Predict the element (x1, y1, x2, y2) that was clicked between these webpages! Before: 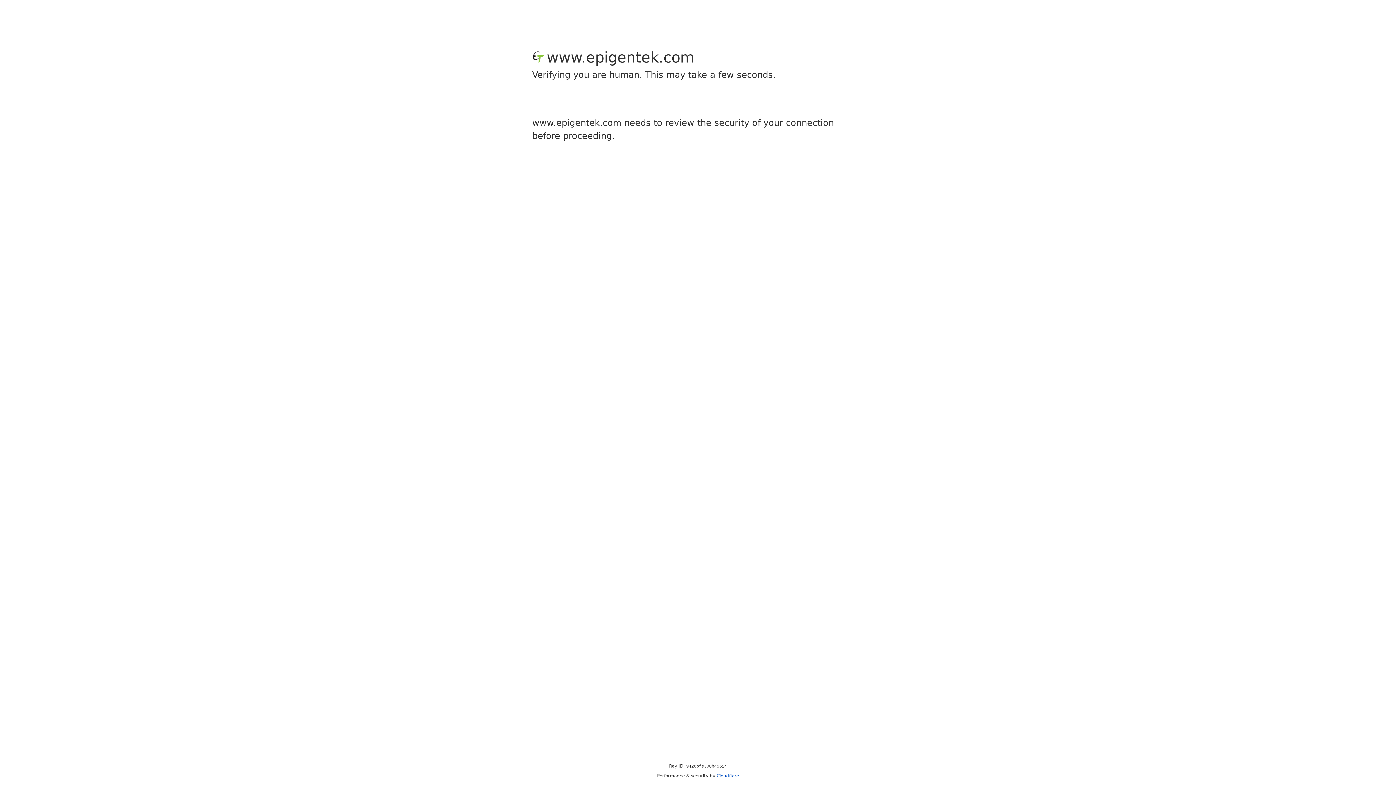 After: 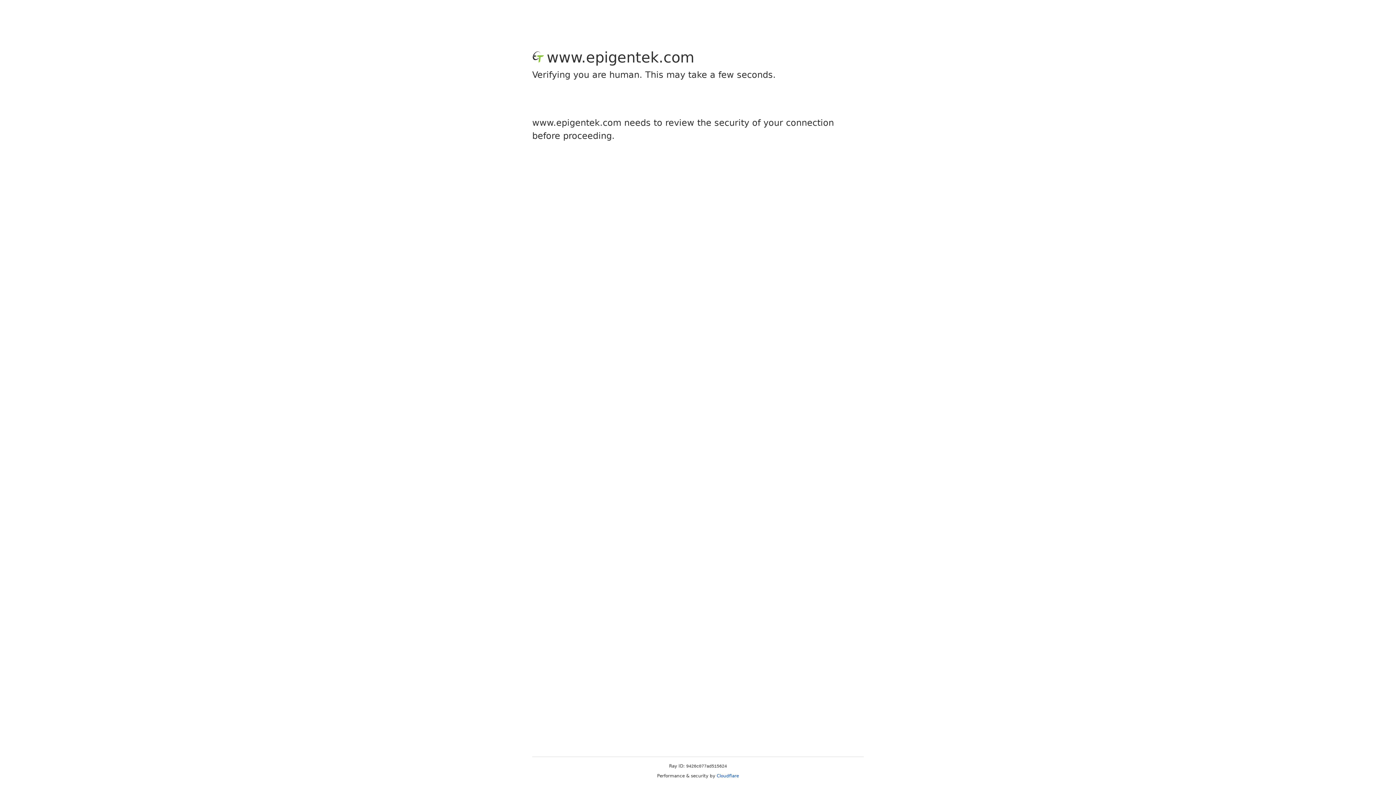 Action: bbox: (716, 773, 739, 778) label: Cloudflare